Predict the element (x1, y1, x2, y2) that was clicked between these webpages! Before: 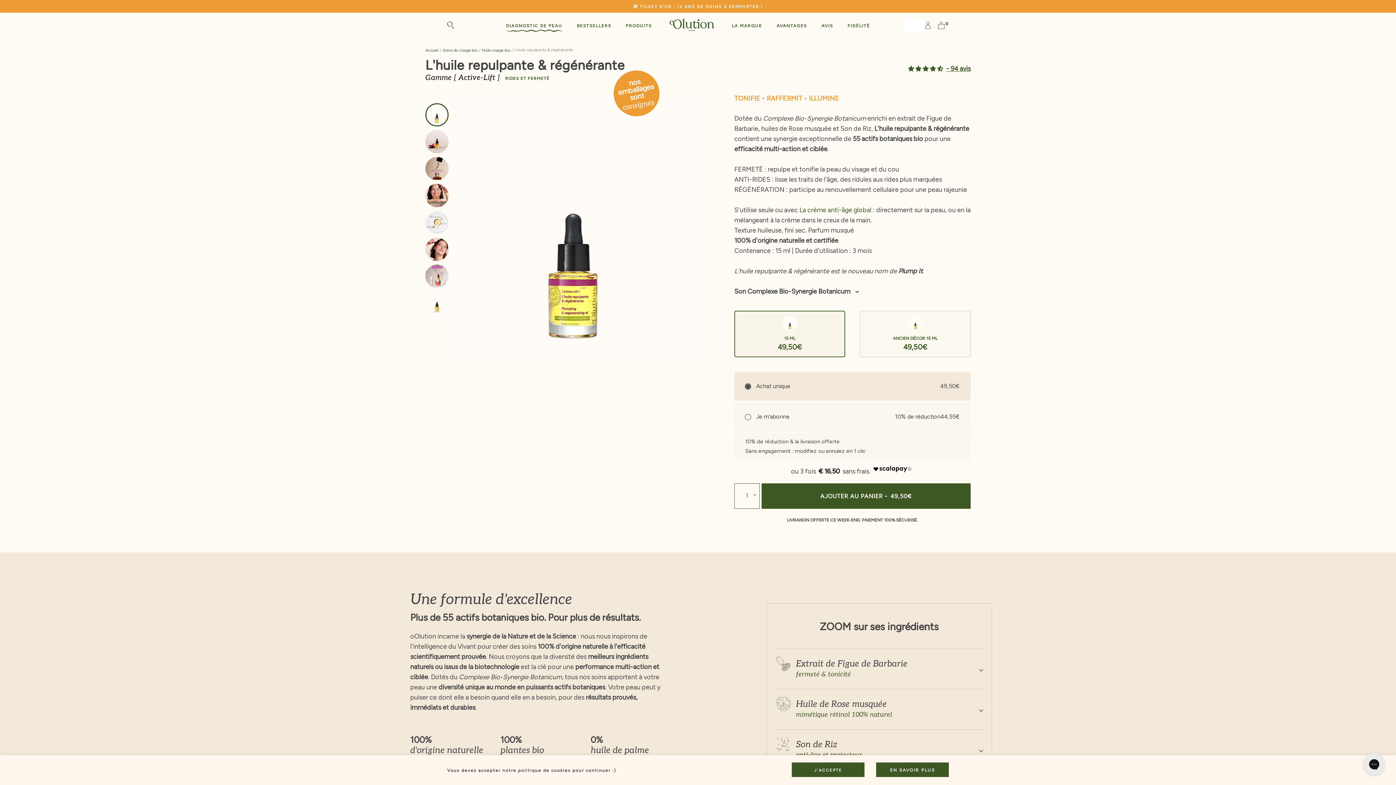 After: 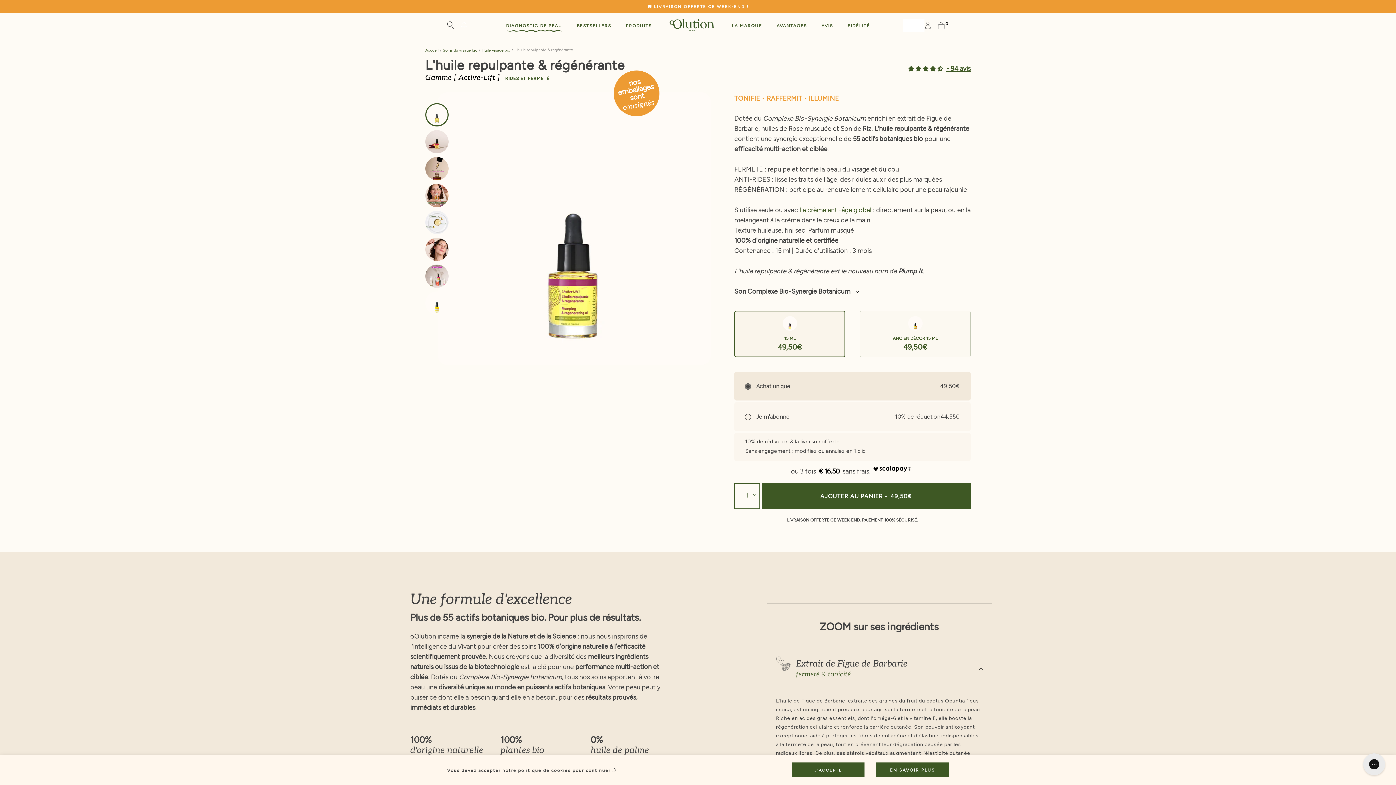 Action: label: Extrait de Figue de Barbarie

fermeté & tonicité bbox: (776, 649, 982, 689)